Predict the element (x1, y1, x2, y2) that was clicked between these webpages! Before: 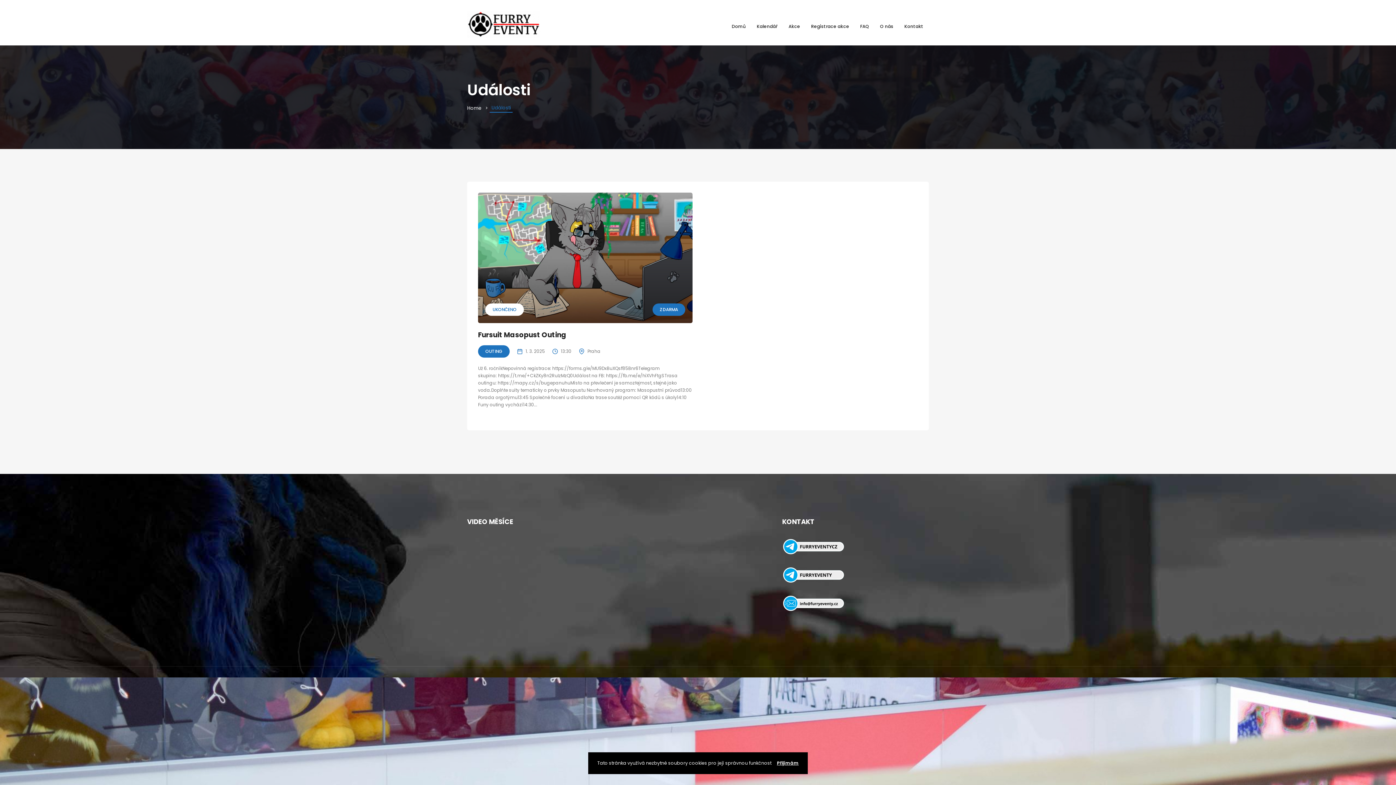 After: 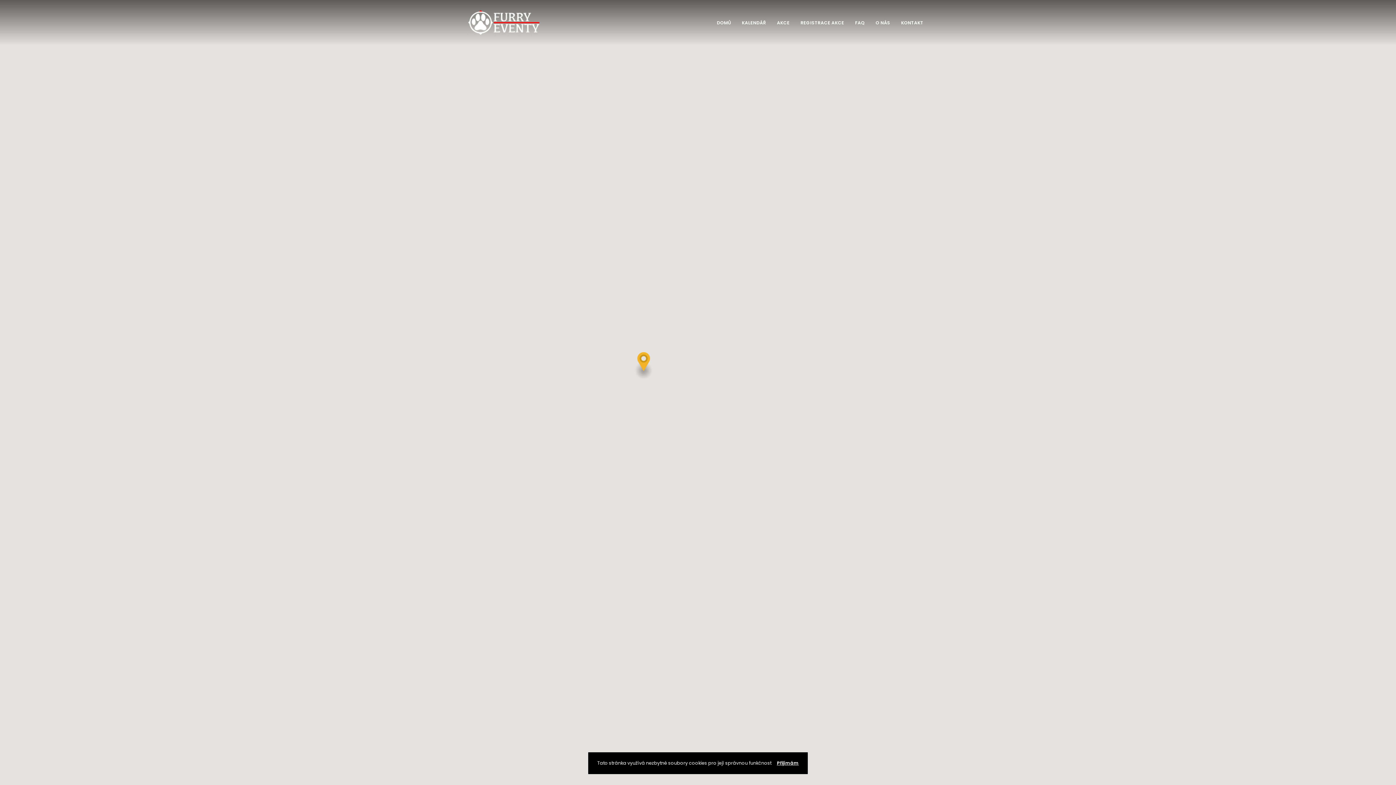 Action: bbox: (467, 20, 540, 27)